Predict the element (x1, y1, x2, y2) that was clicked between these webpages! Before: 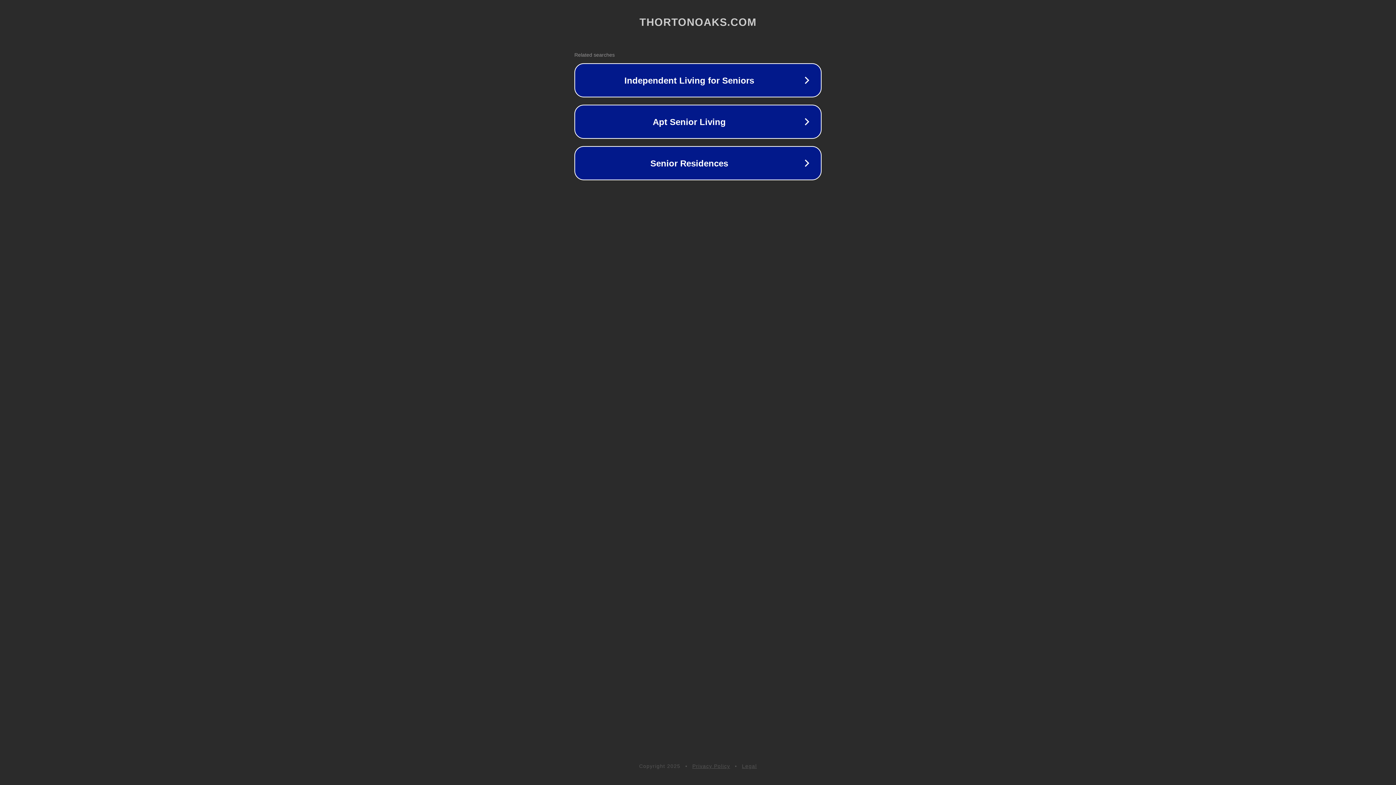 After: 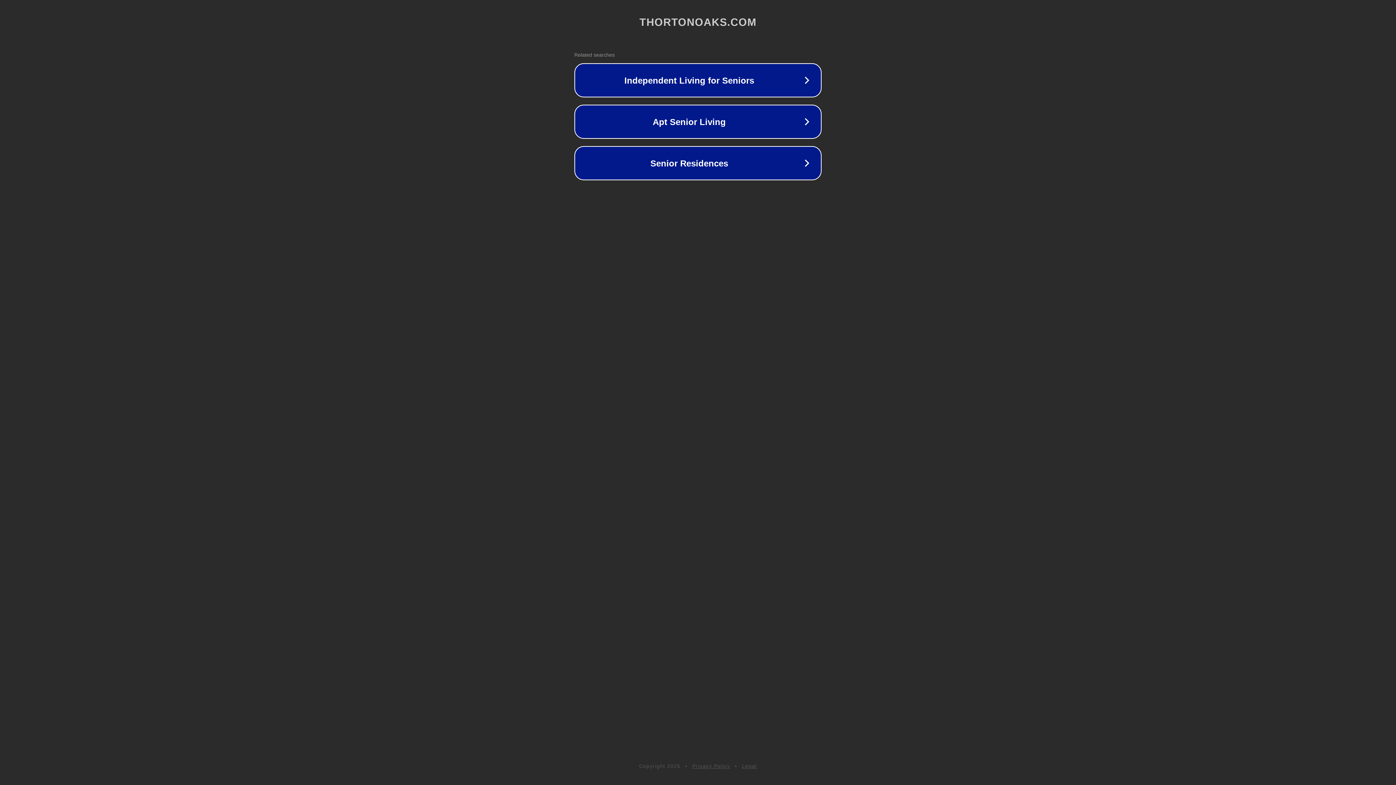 Action: bbox: (692, 763, 730, 769) label: Privacy Policy